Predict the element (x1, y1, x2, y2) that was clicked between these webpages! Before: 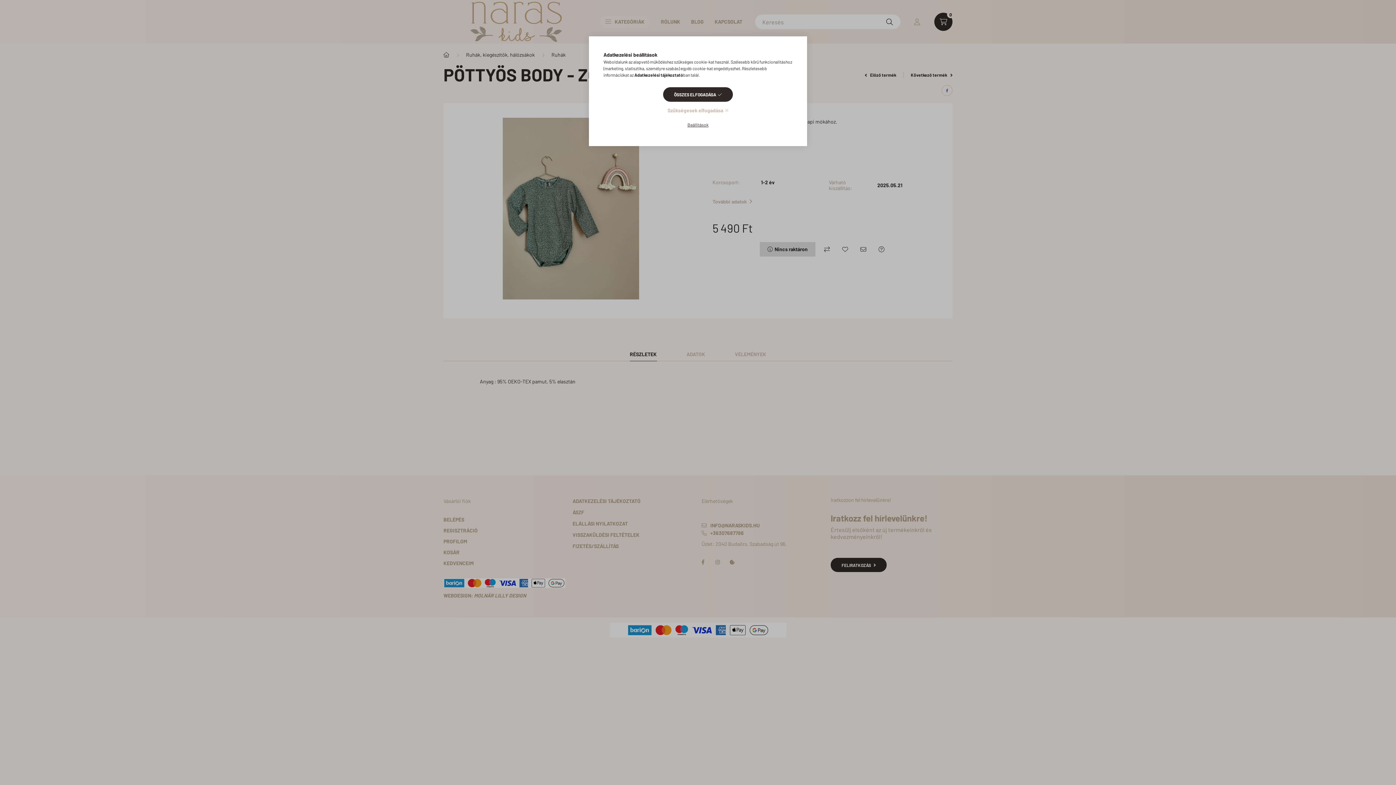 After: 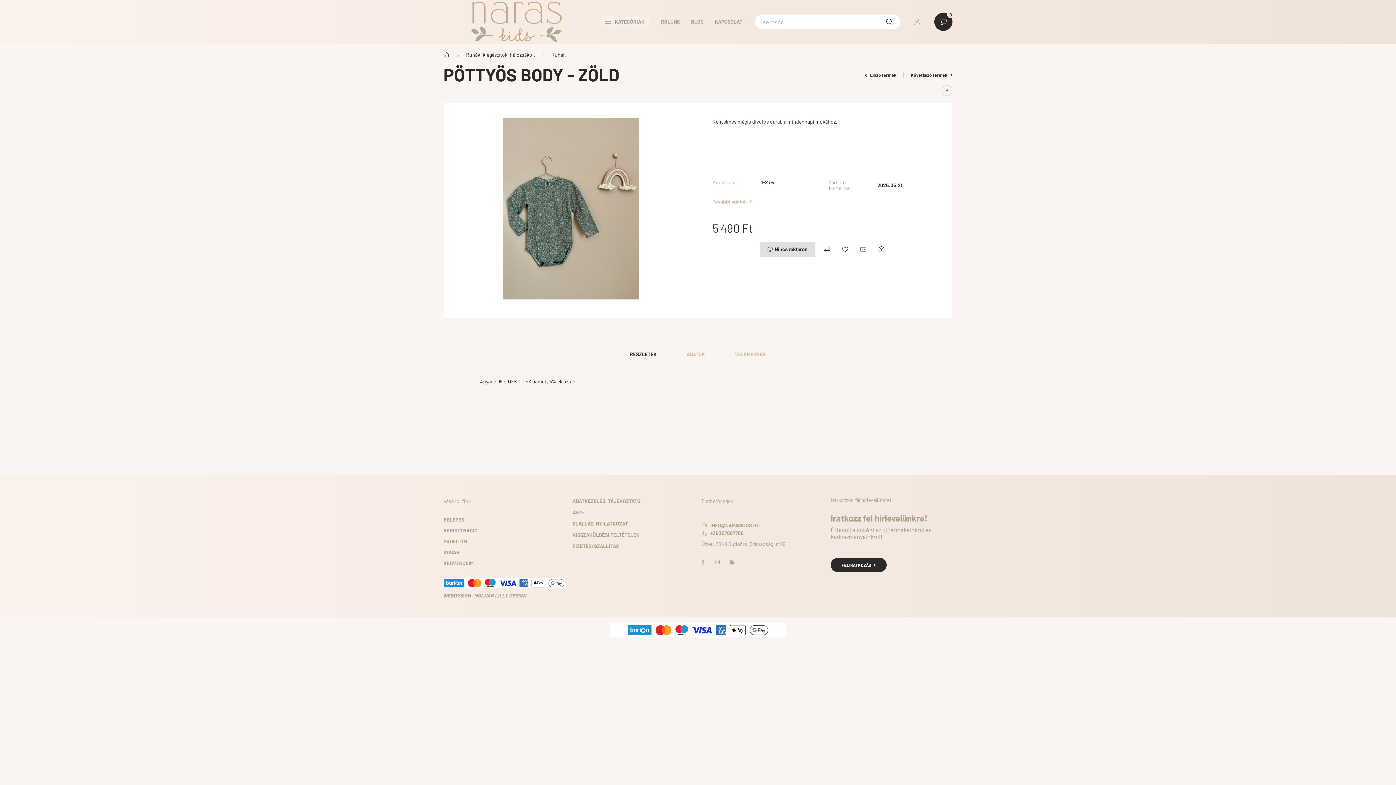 Action: label: Szükségesek elfogadása bbox: (667, 105, 728, 115)